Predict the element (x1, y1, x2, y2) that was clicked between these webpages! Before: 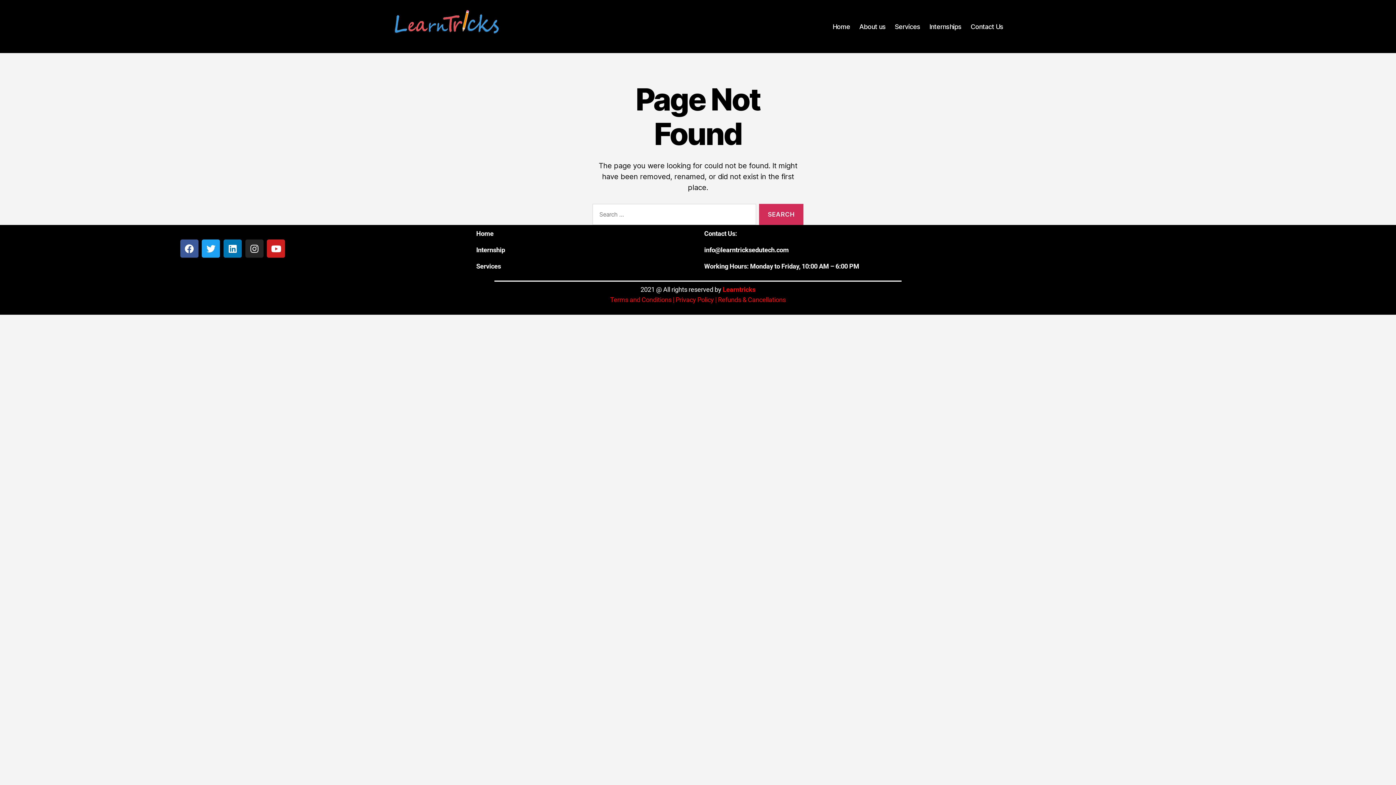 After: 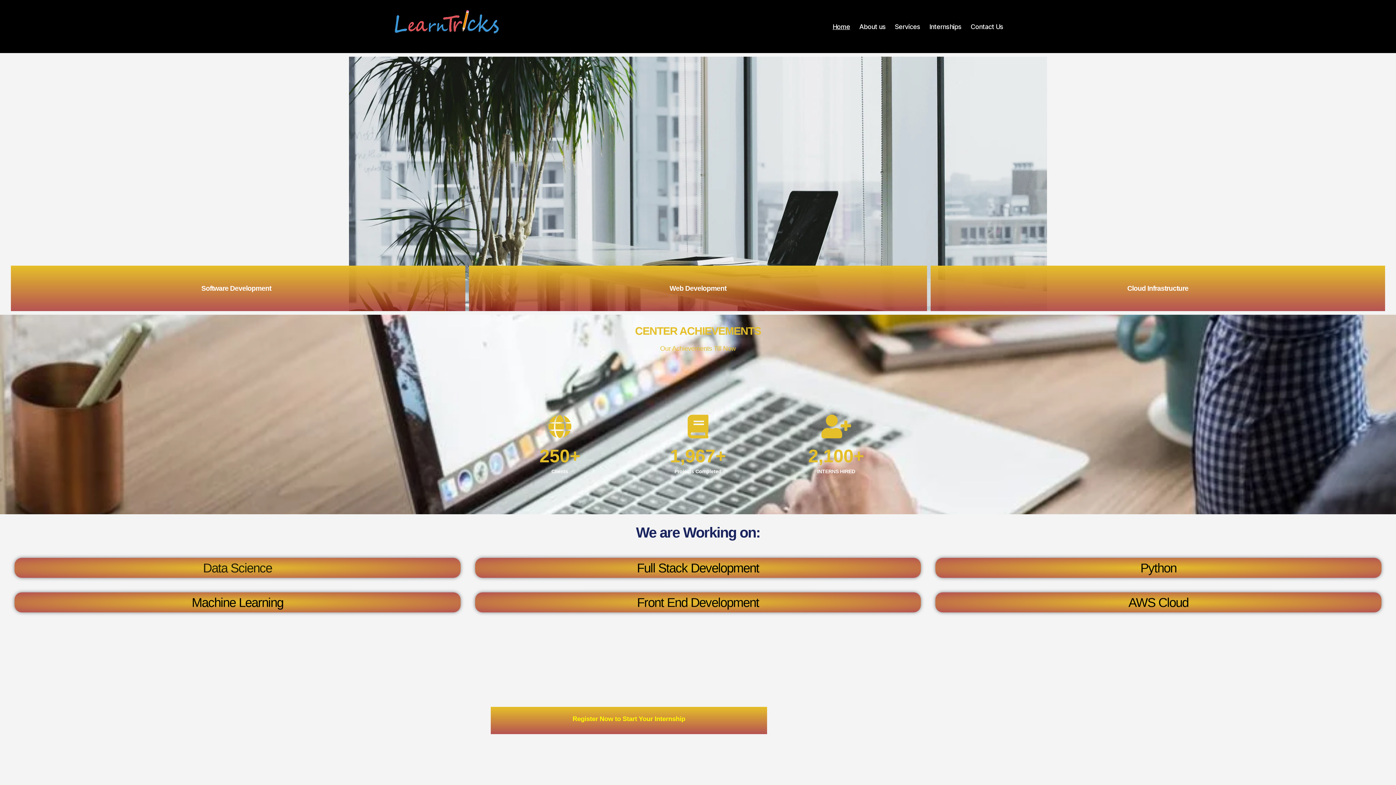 Action: label: Home bbox: (476, 229, 493, 237)